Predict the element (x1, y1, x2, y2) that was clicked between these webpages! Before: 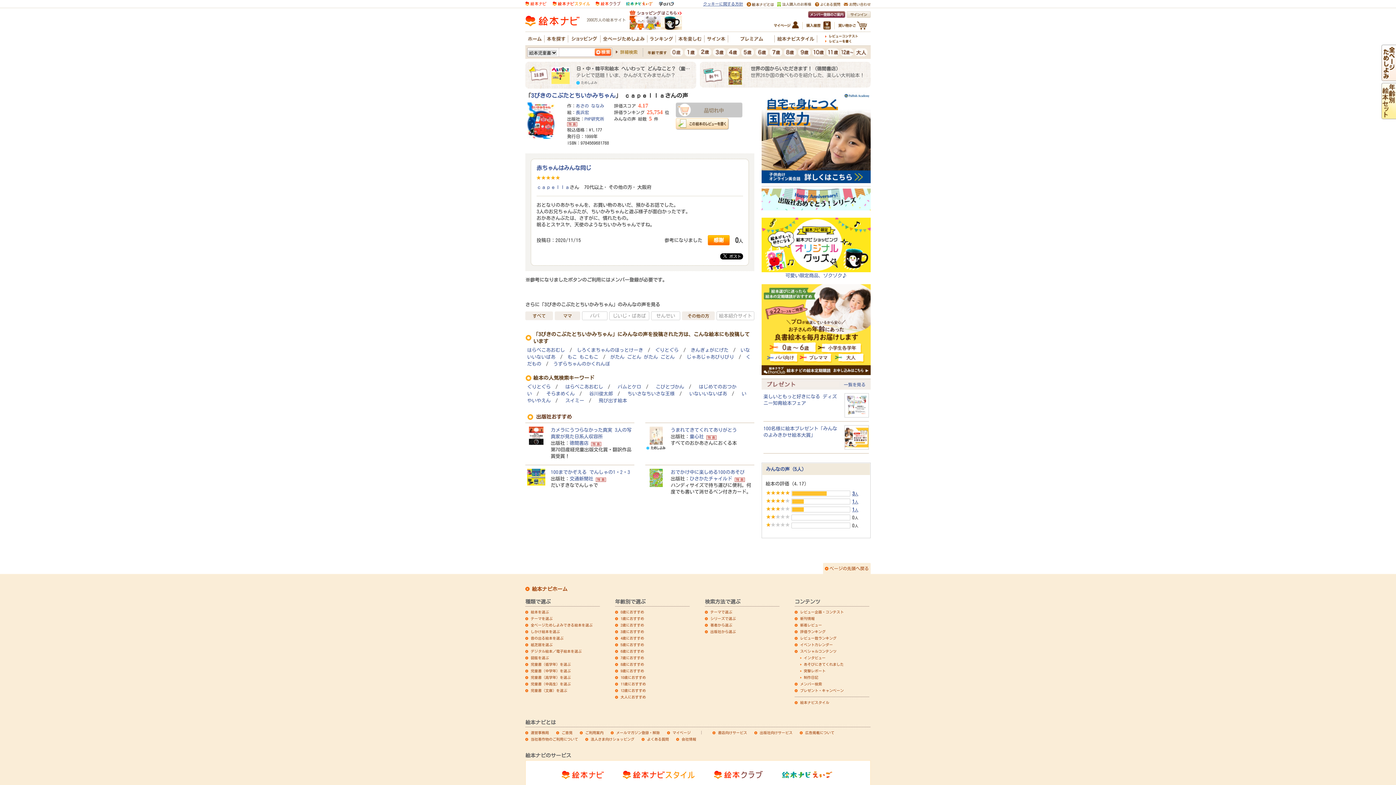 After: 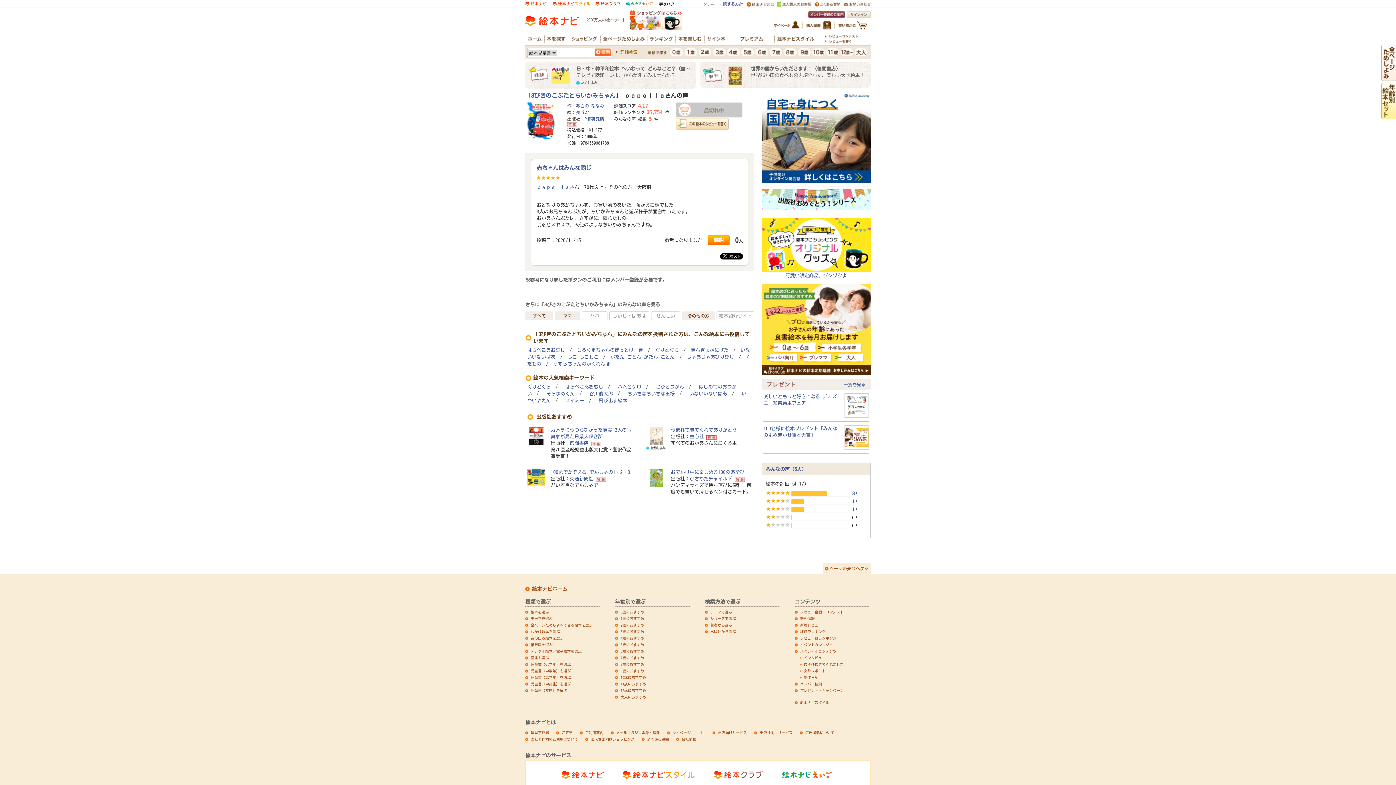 Action: label:  ポスト bbox: (720, 253, 743, 259)